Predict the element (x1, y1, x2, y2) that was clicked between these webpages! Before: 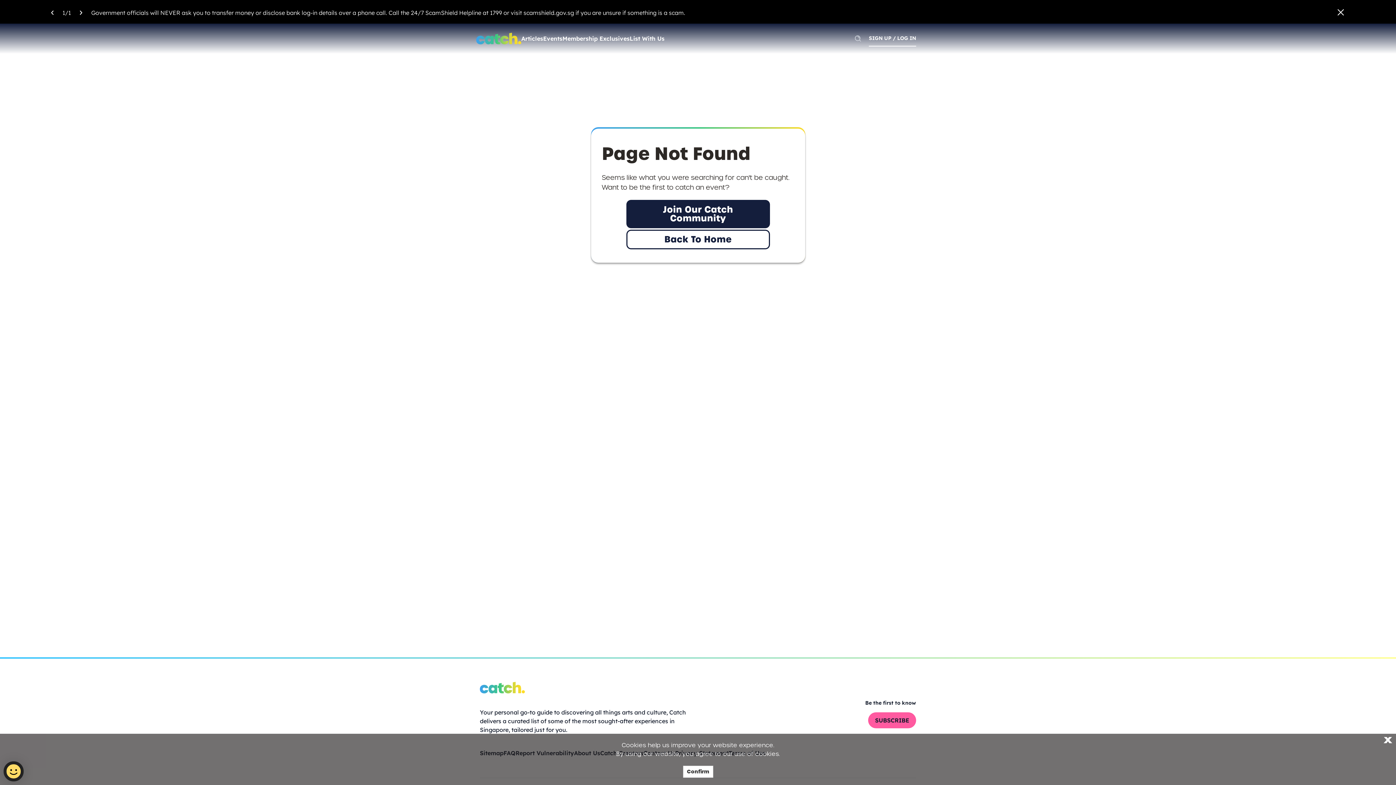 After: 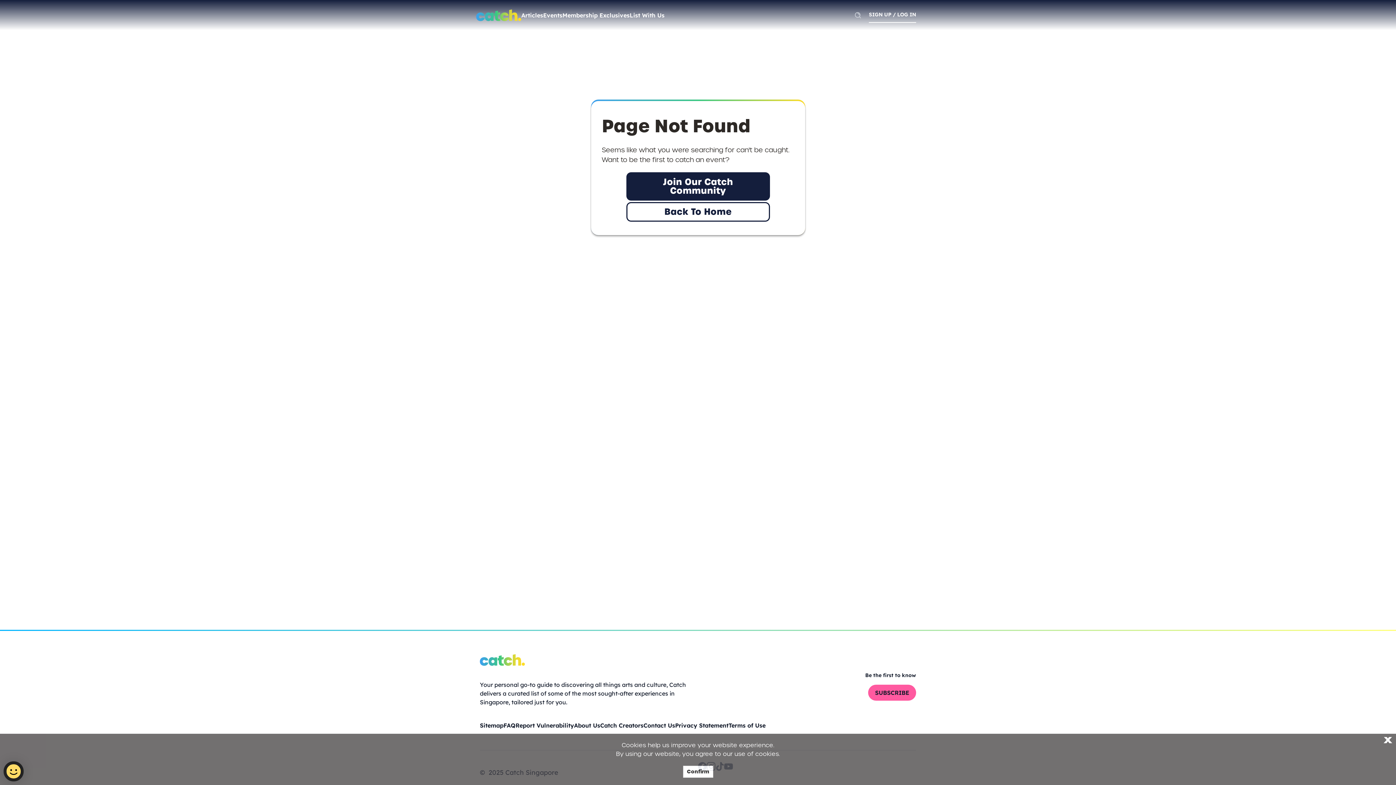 Action: bbox: (1329, 2, 1352, 20) label: Close announcement